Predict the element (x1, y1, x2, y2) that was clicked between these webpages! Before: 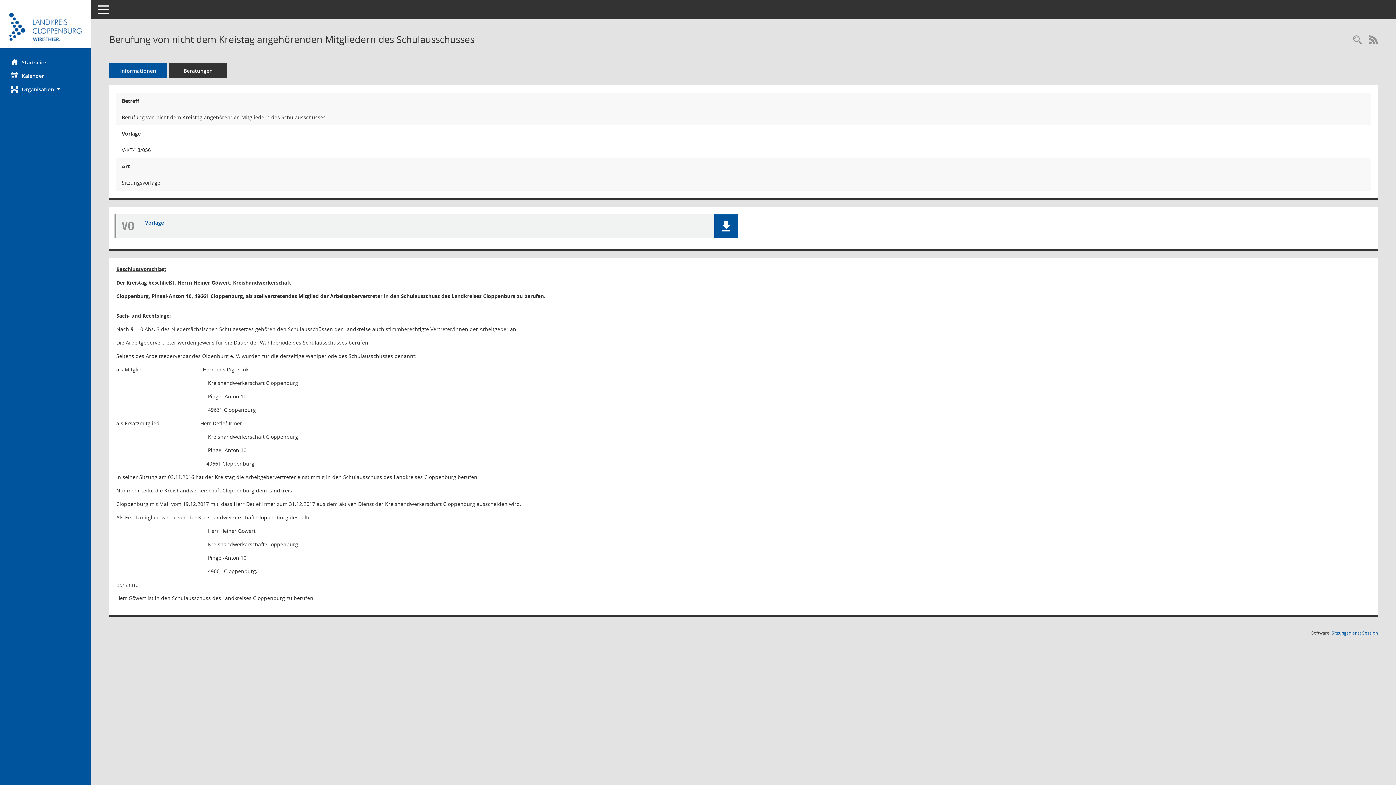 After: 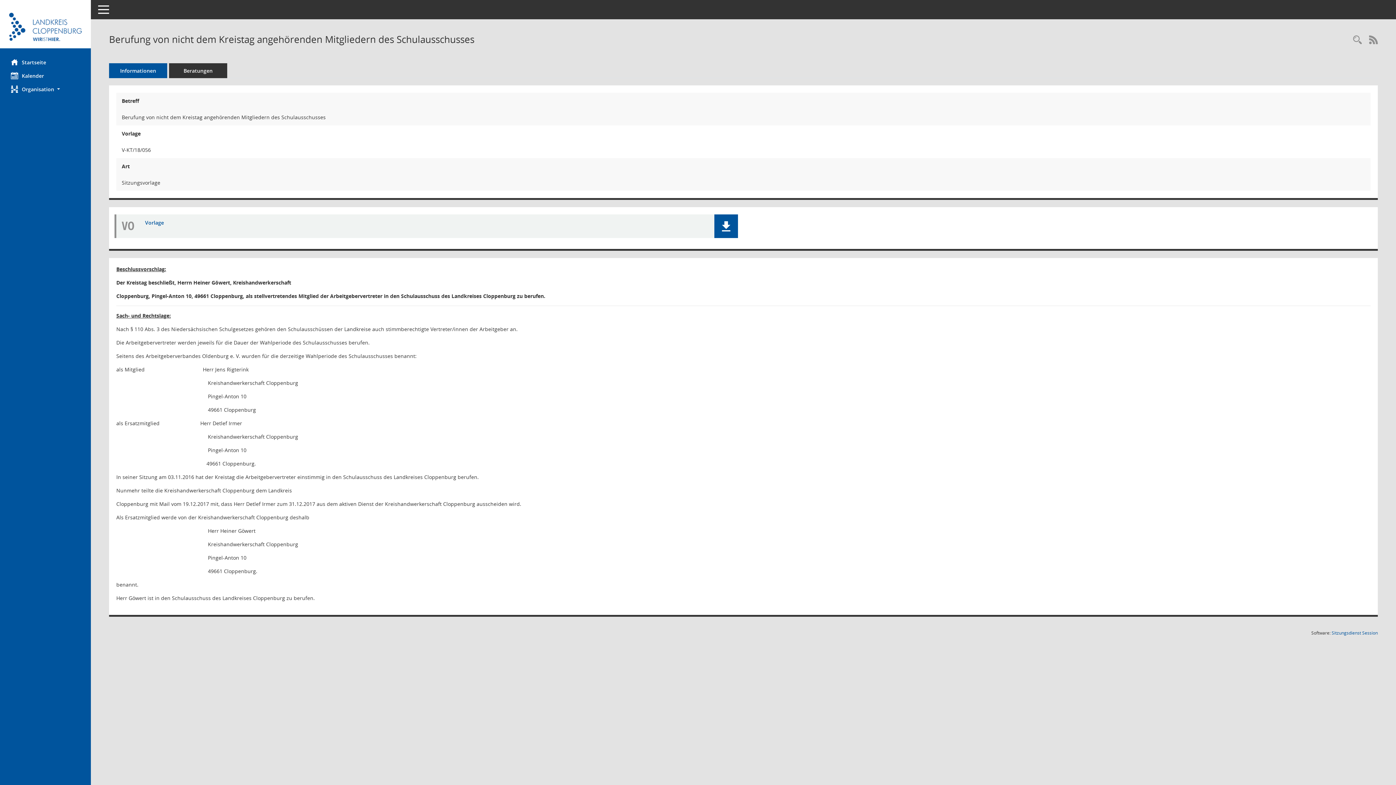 Action: label: Informationen bbox: (109, 63, 167, 78)